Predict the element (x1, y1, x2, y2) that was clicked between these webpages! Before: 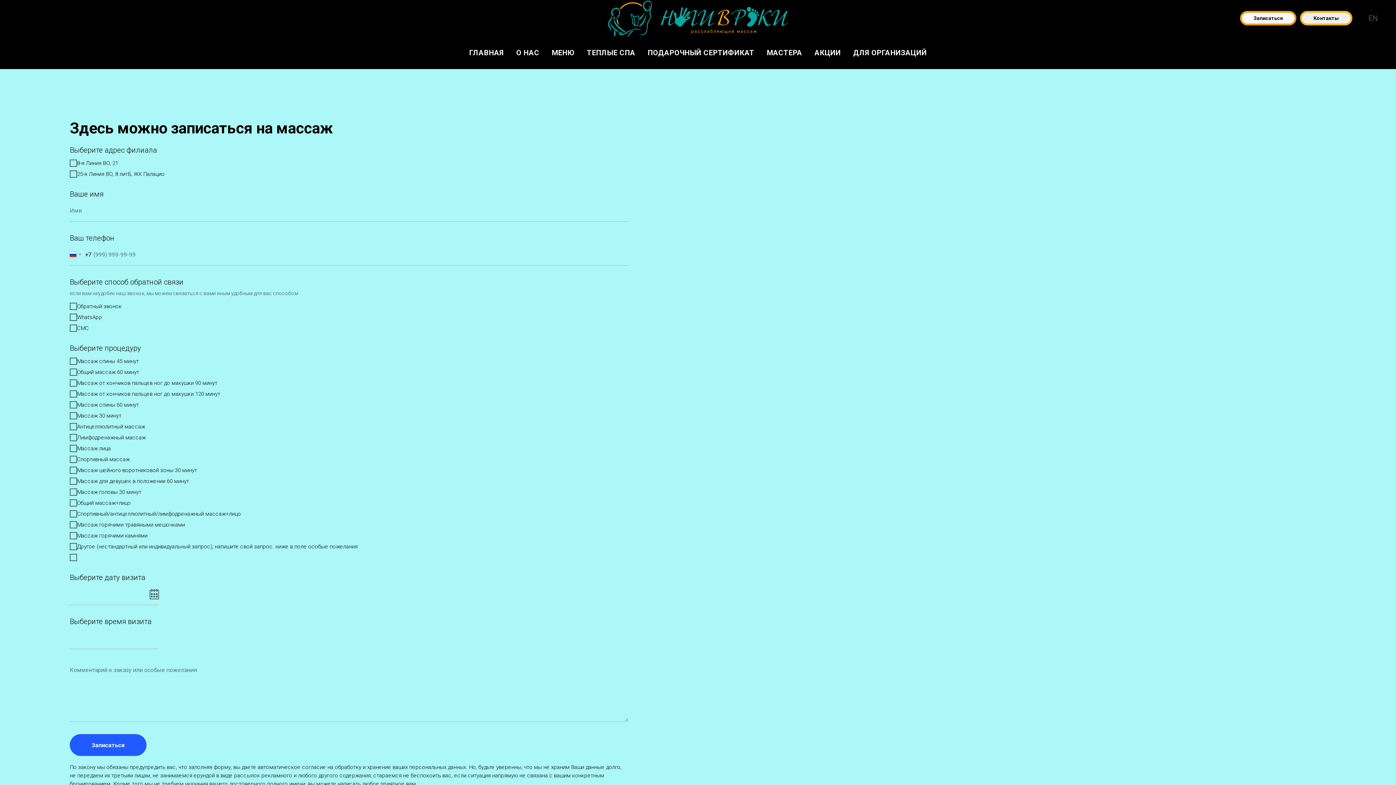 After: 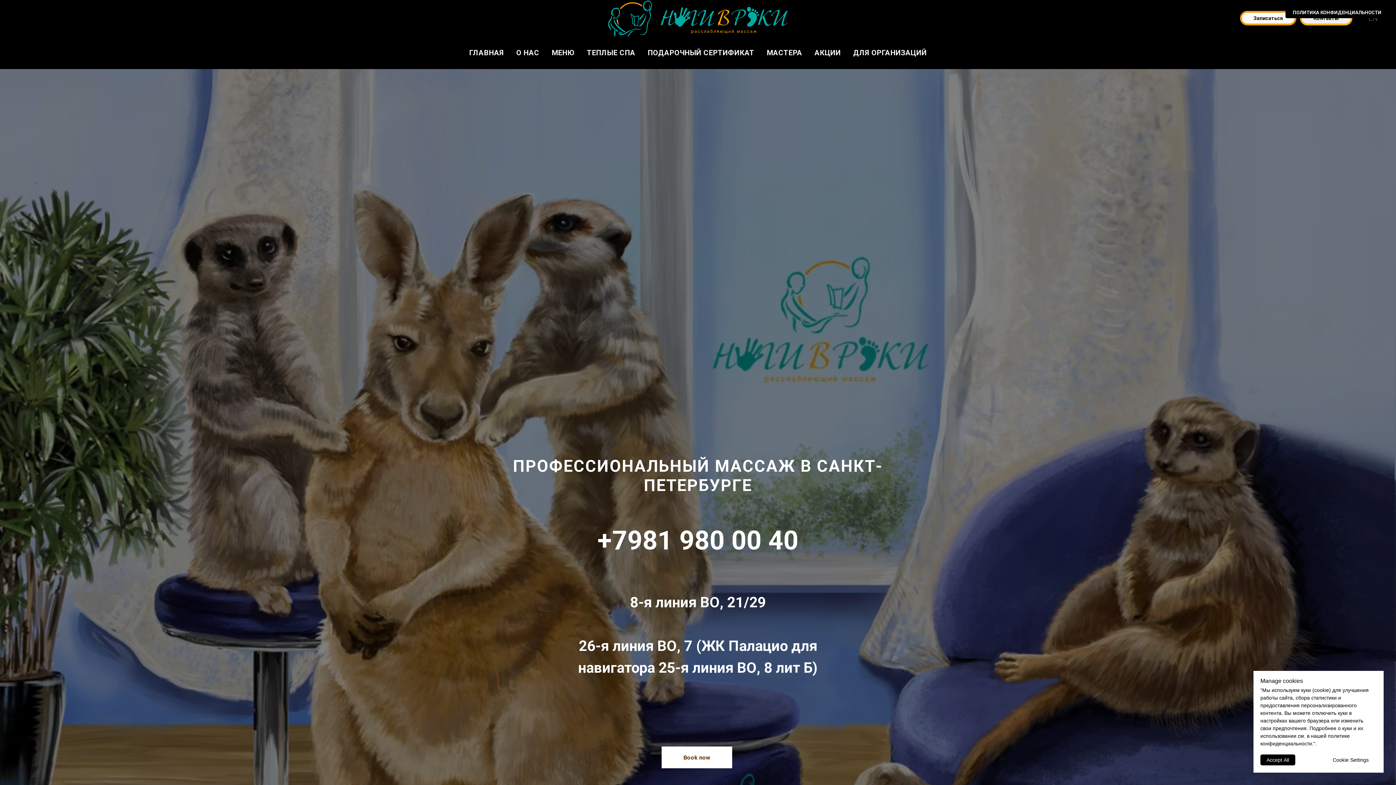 Action: label: Контакты bbox: (1300, 10, 1352, 25)